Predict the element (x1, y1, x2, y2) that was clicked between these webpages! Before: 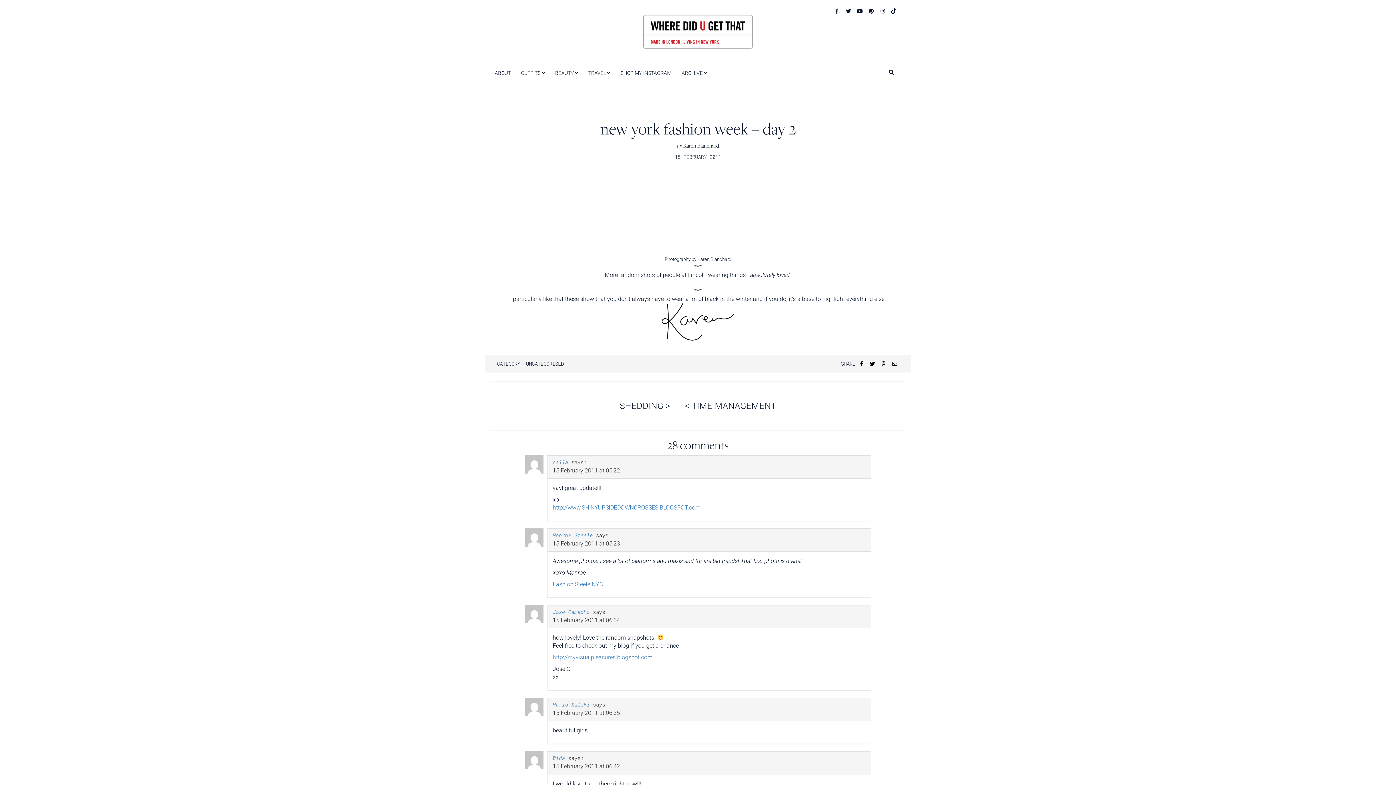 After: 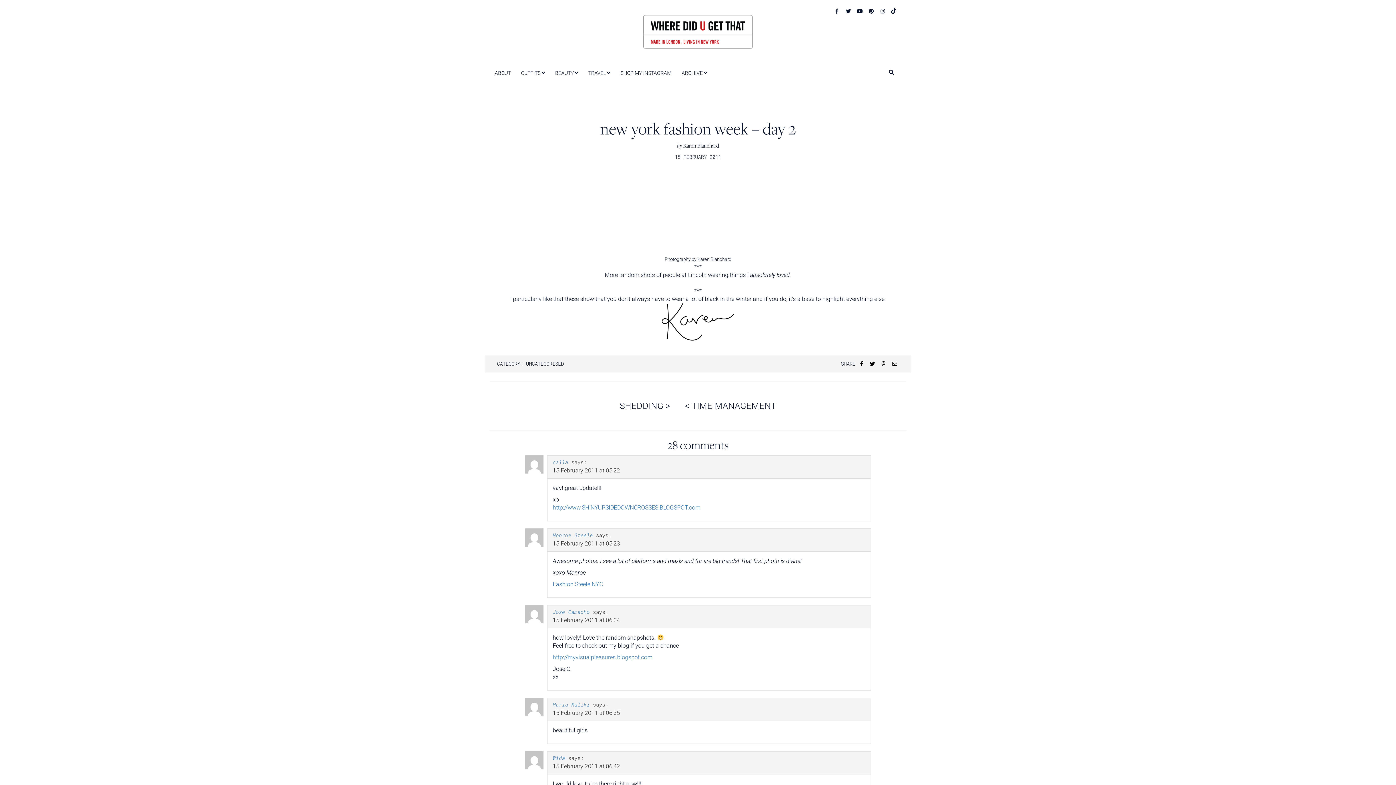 Action: bbox: (858, 360, 865, 367)